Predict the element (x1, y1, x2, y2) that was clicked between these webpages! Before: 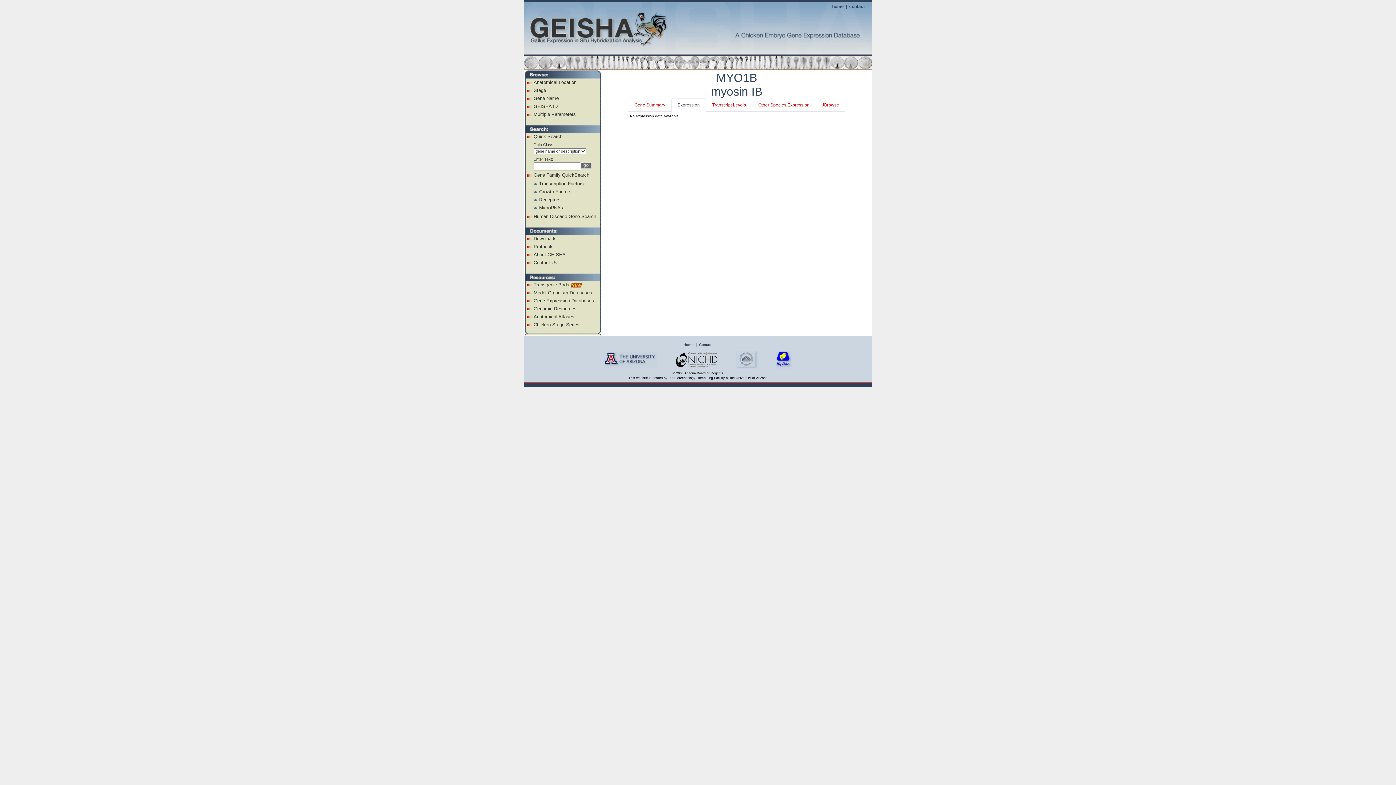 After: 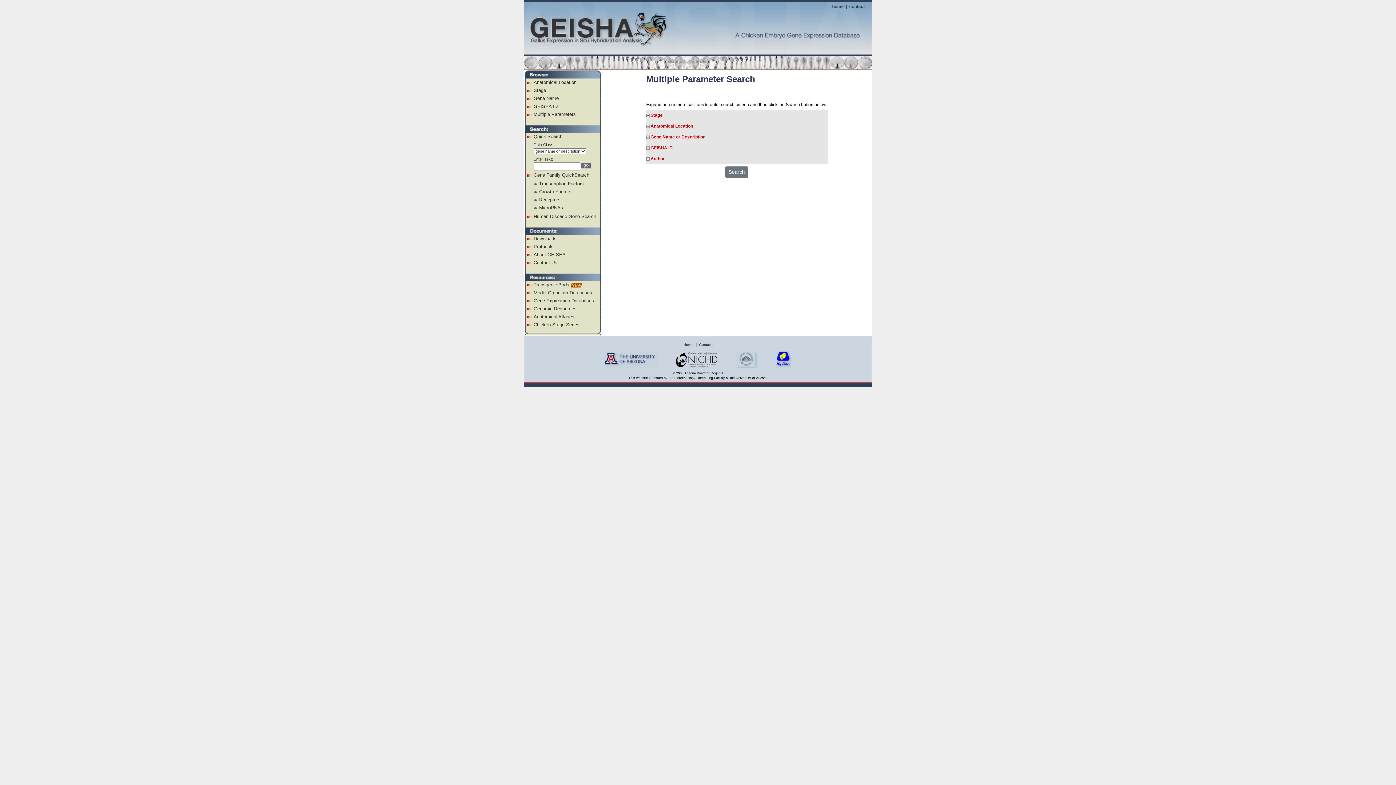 Action: label: Multiple Parameters bbox: (533, 111, 576, 117)